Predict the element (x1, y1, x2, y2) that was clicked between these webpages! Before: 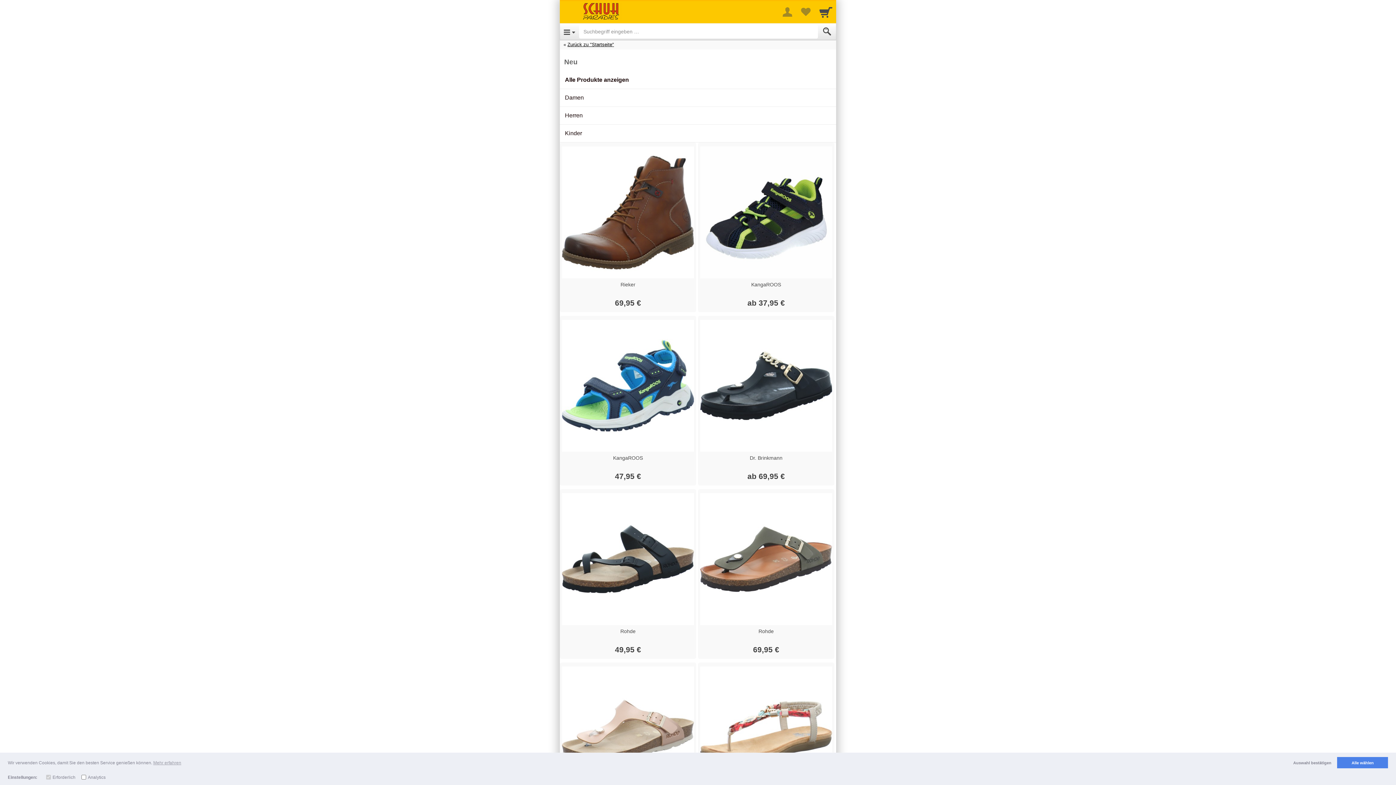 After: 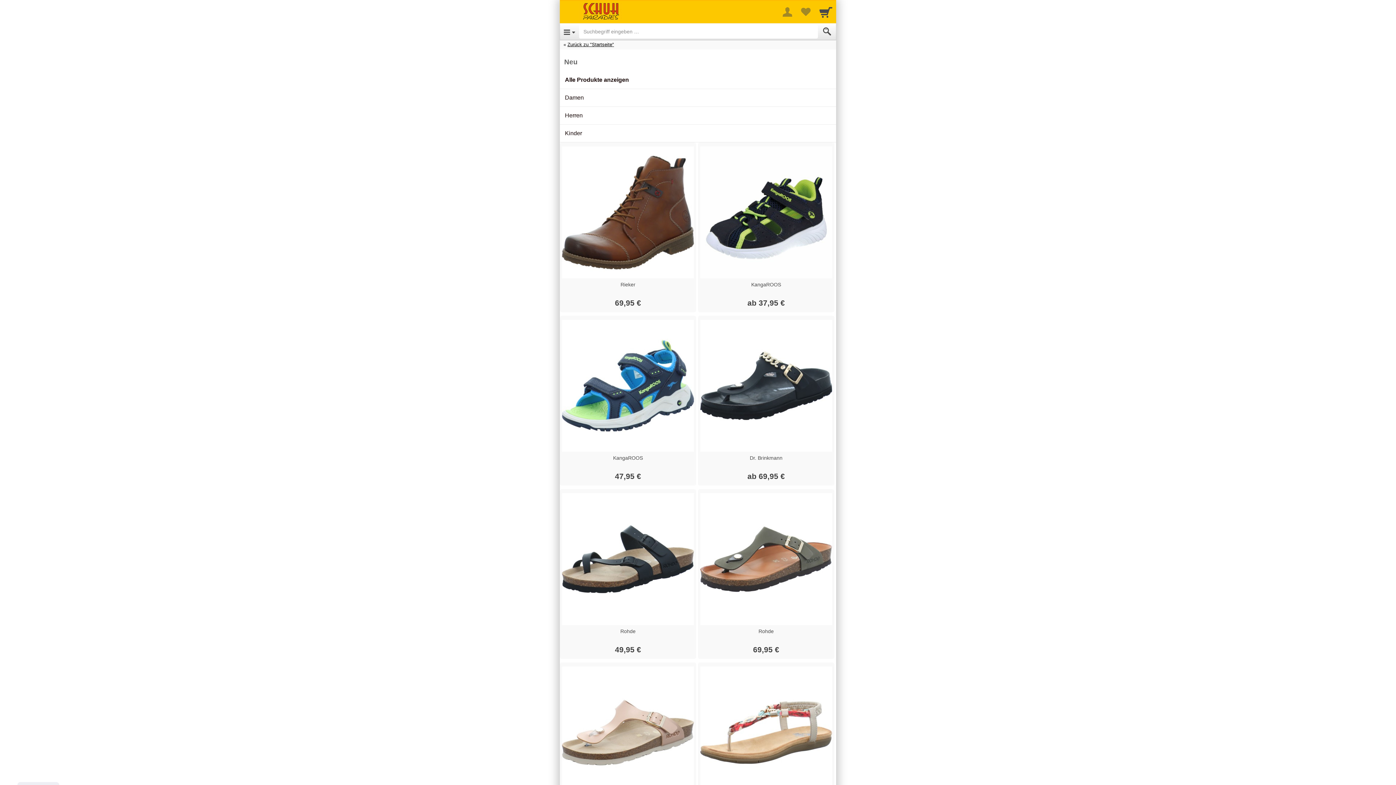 Action: bbox: (1289, 757, 1335, 768) label: deny cookies